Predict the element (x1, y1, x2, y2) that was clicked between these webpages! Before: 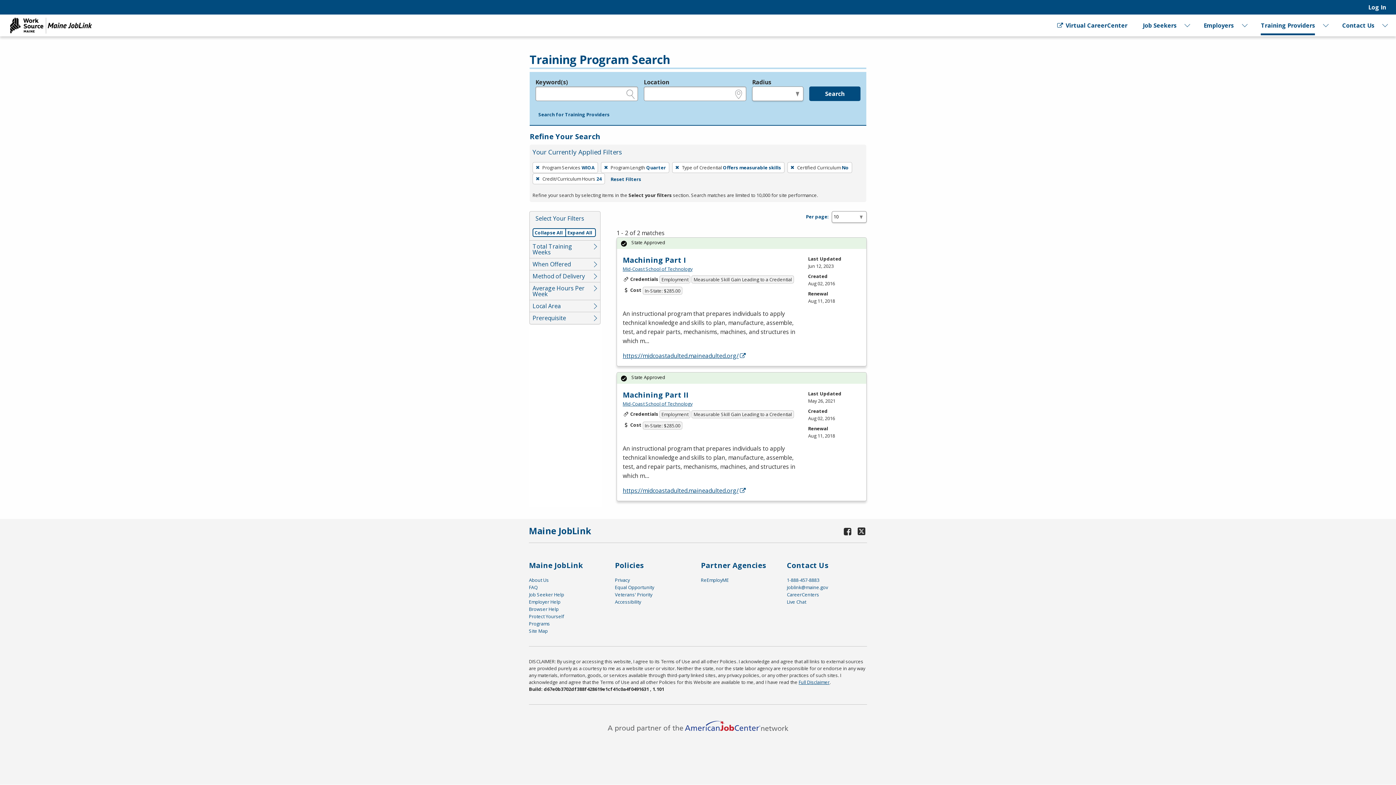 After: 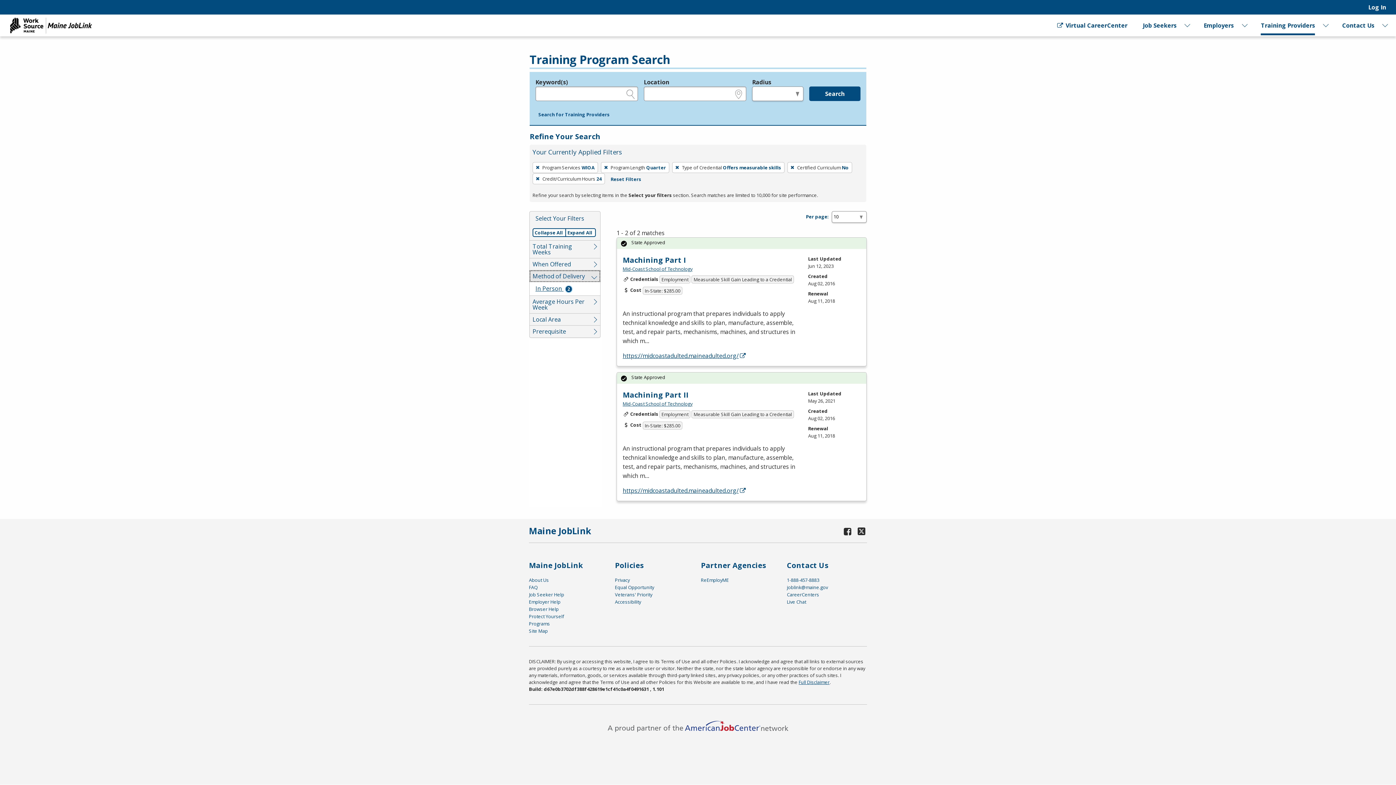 Action: label: Method of Delivery bbox: (529, 270, 600, 282)